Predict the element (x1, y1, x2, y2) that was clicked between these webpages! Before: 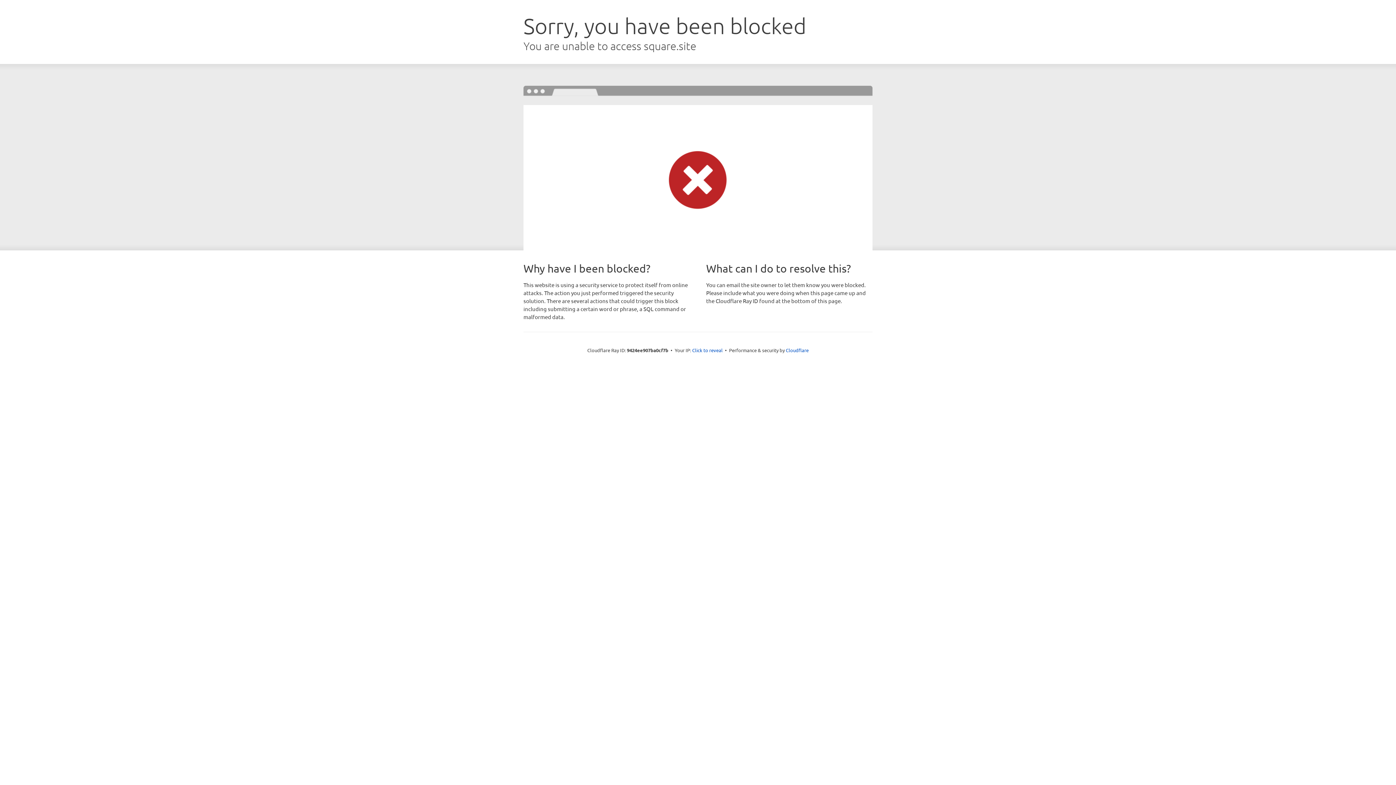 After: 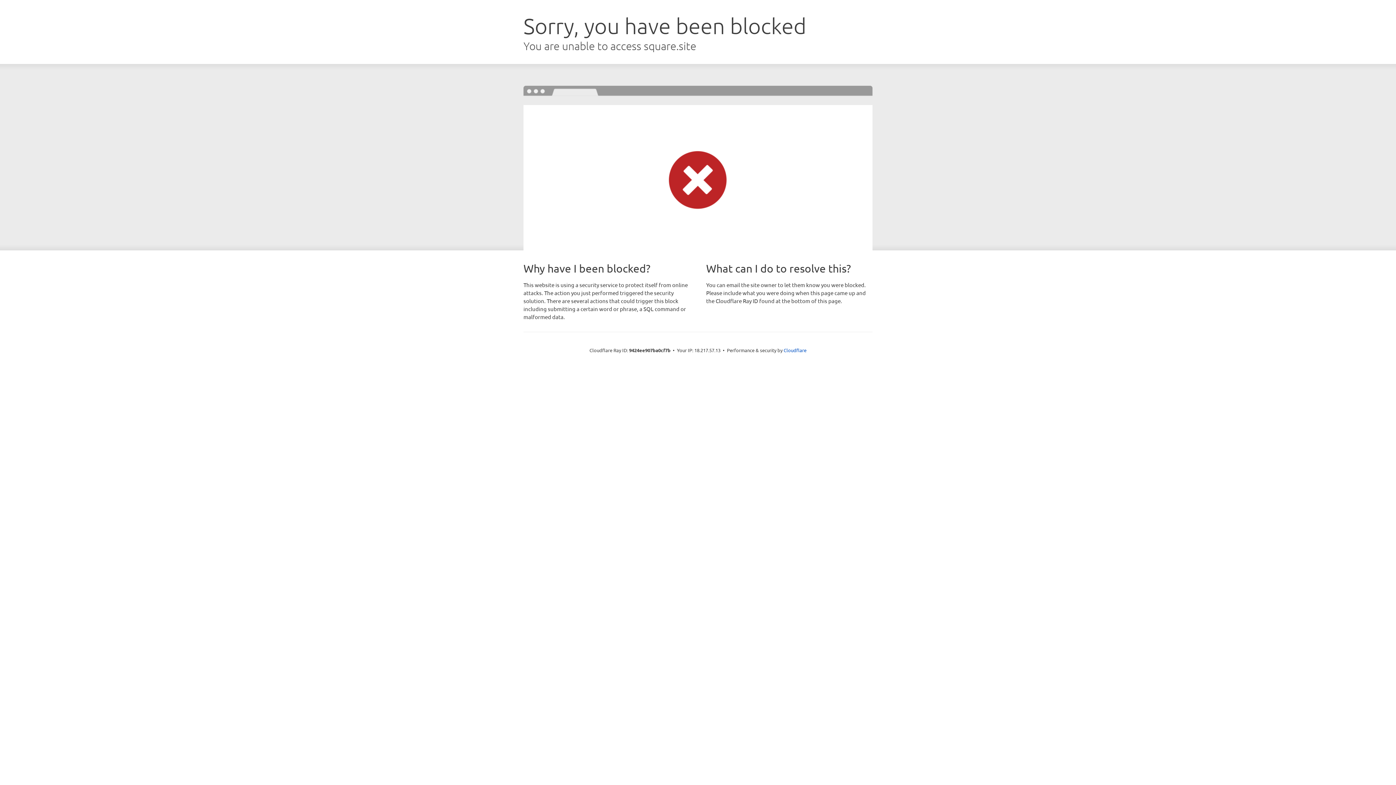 Action: bbox: (692, 346, 722, 353) label: Click to reveal